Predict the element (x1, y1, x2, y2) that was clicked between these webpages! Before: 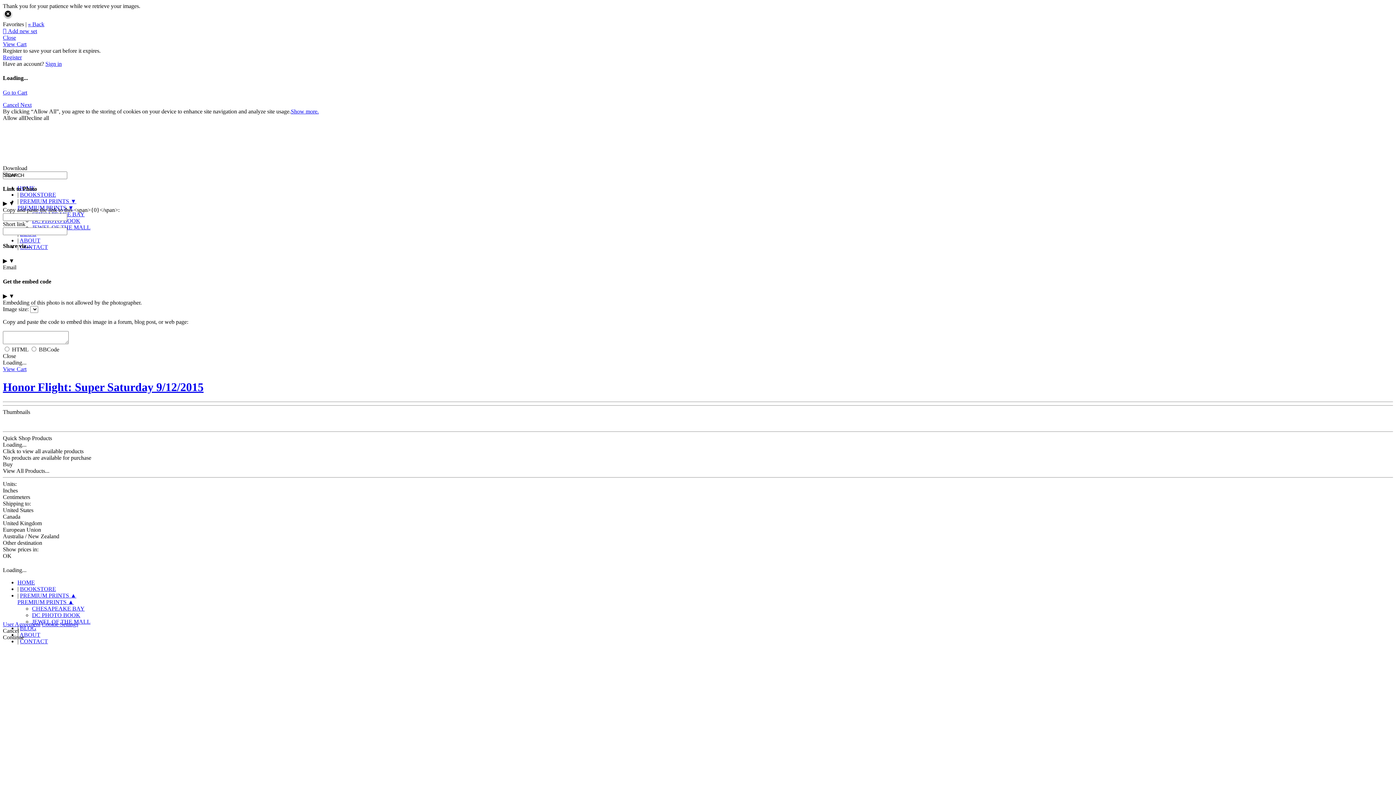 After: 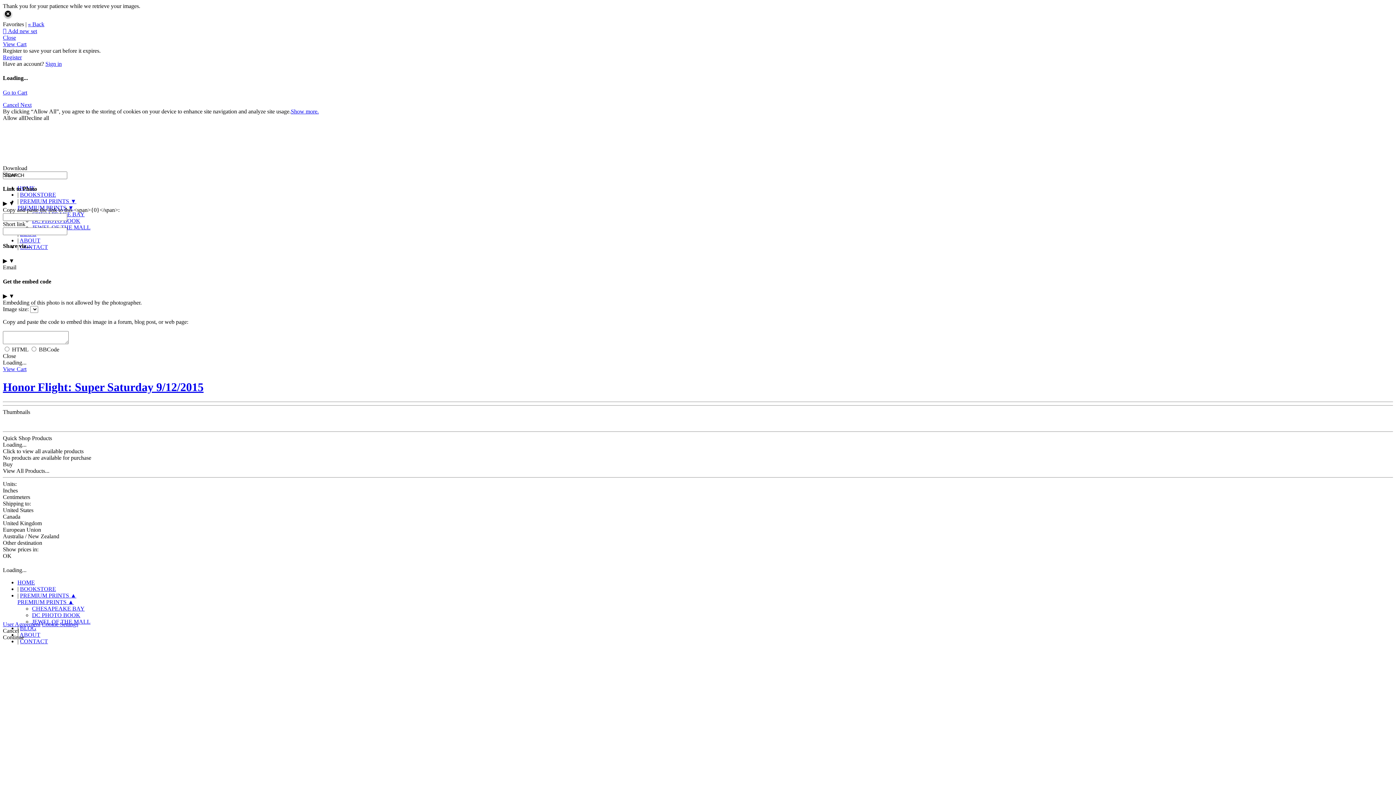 Action: bbox: (2, 34, 16, 40) label: Close